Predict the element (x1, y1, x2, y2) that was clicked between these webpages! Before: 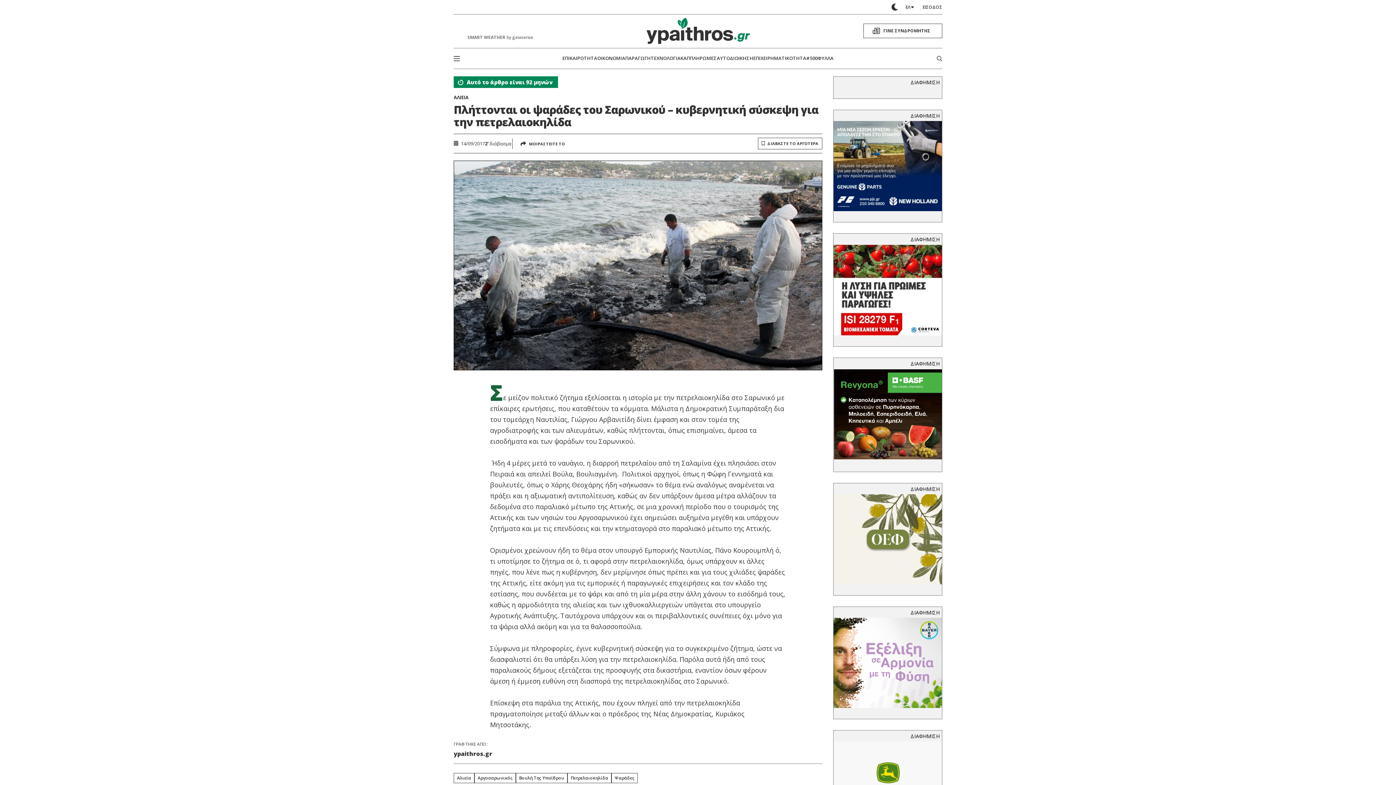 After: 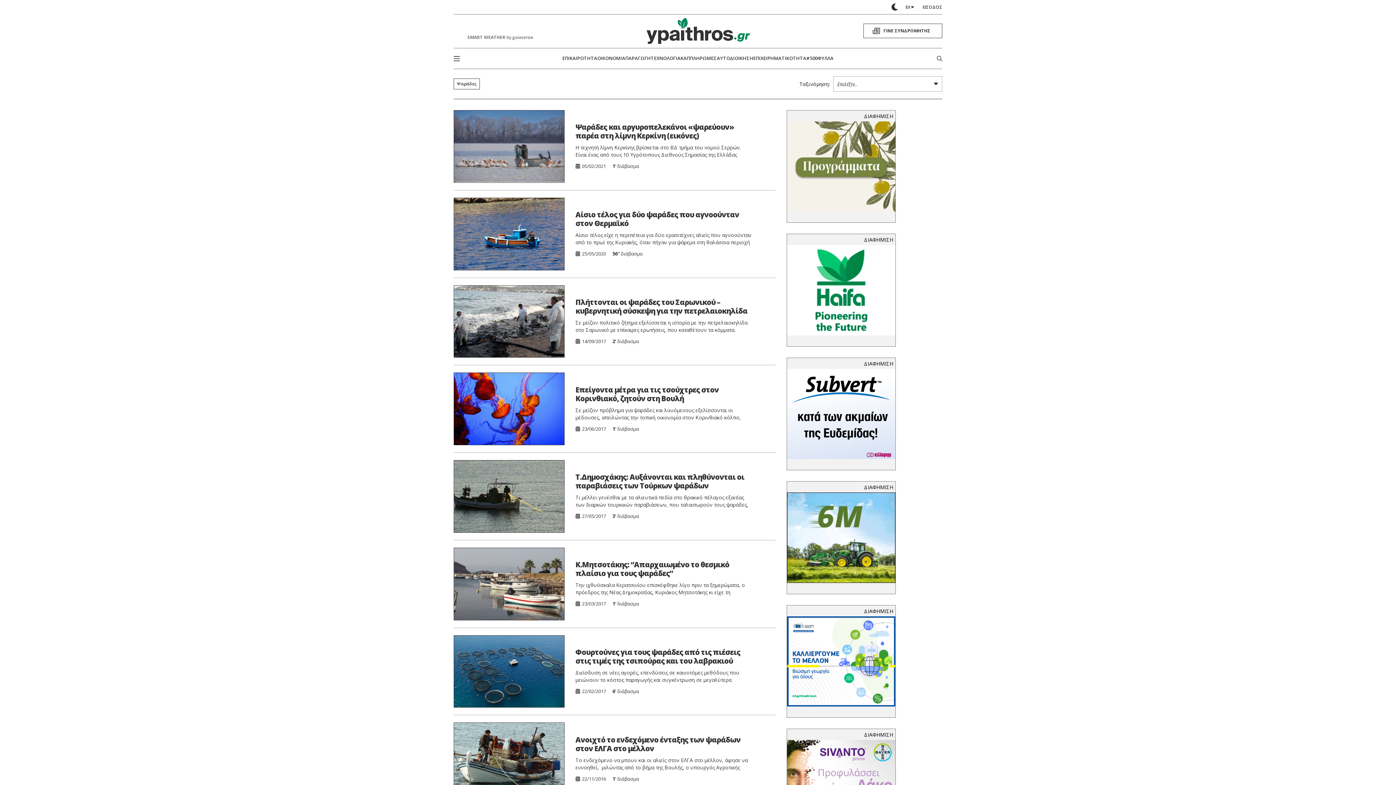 Action: label: Ψαράδες bbox: (611, 773, 637, 783)